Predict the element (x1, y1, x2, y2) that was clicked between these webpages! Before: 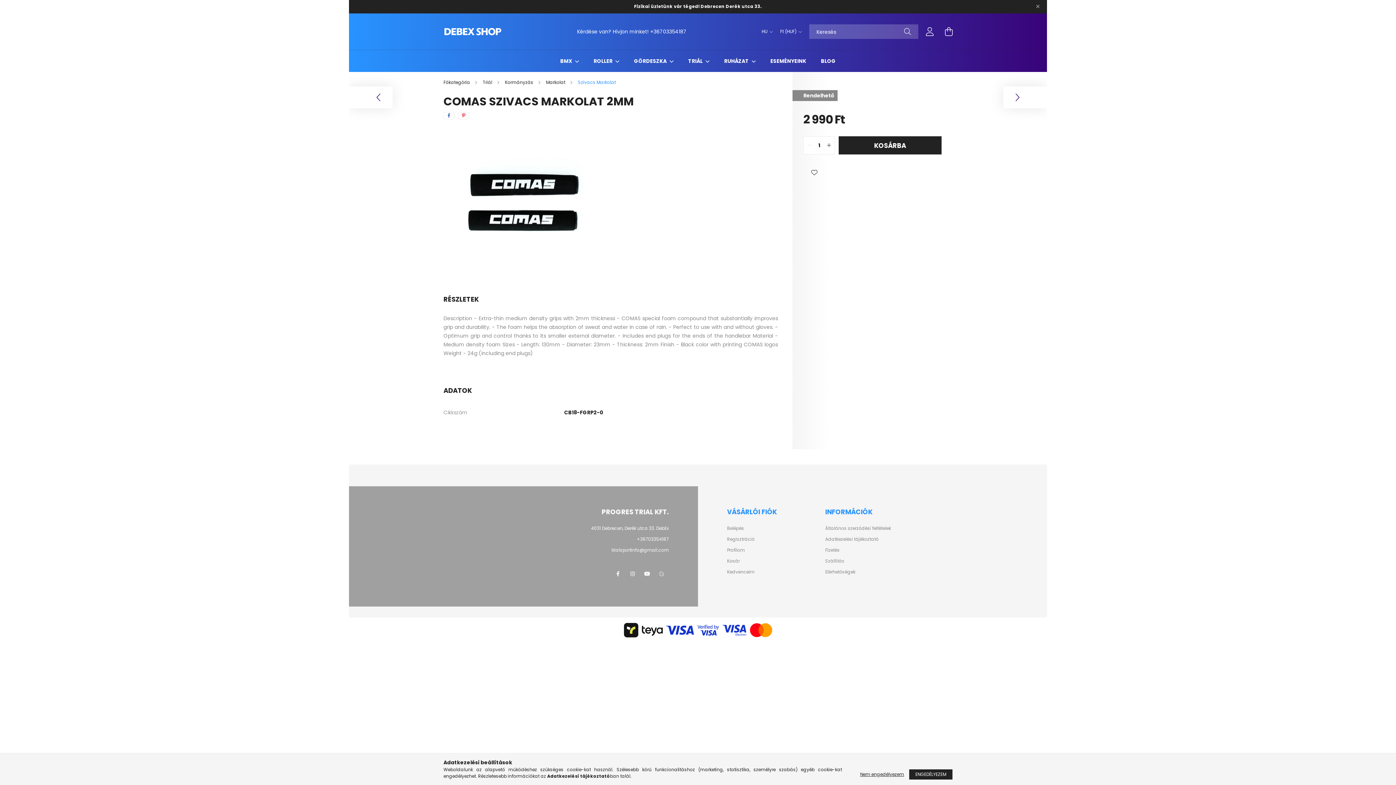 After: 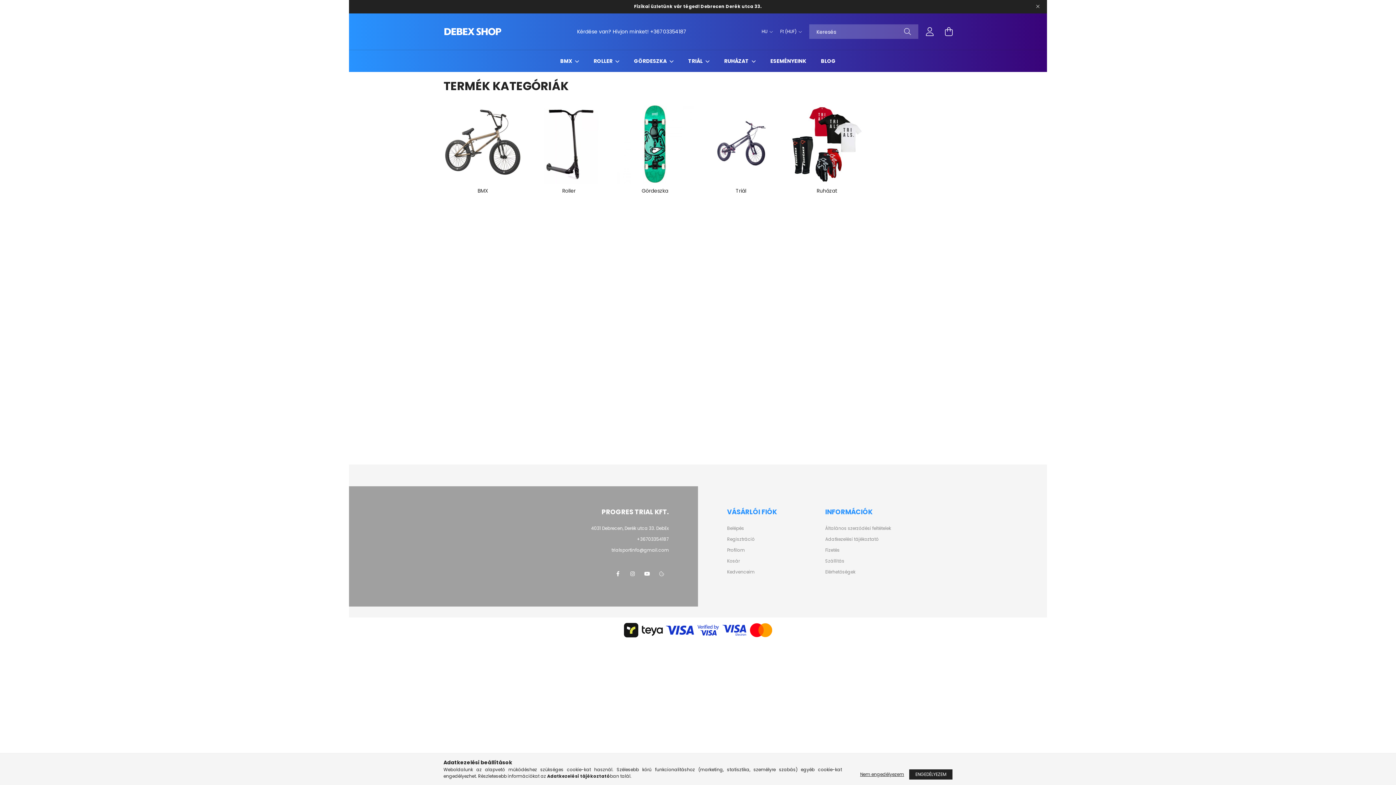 Action: label: Főkategória bbox: (443, 79, 471, 85)